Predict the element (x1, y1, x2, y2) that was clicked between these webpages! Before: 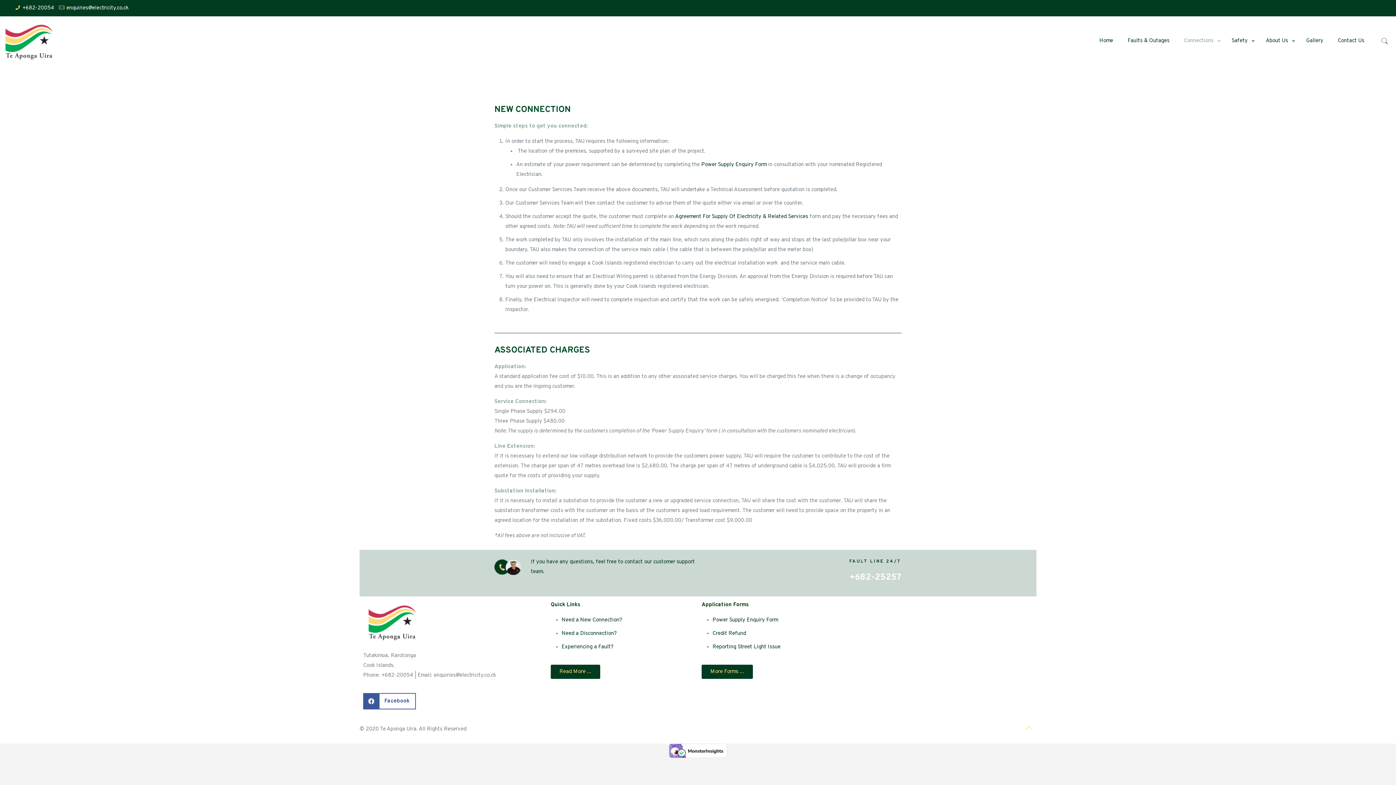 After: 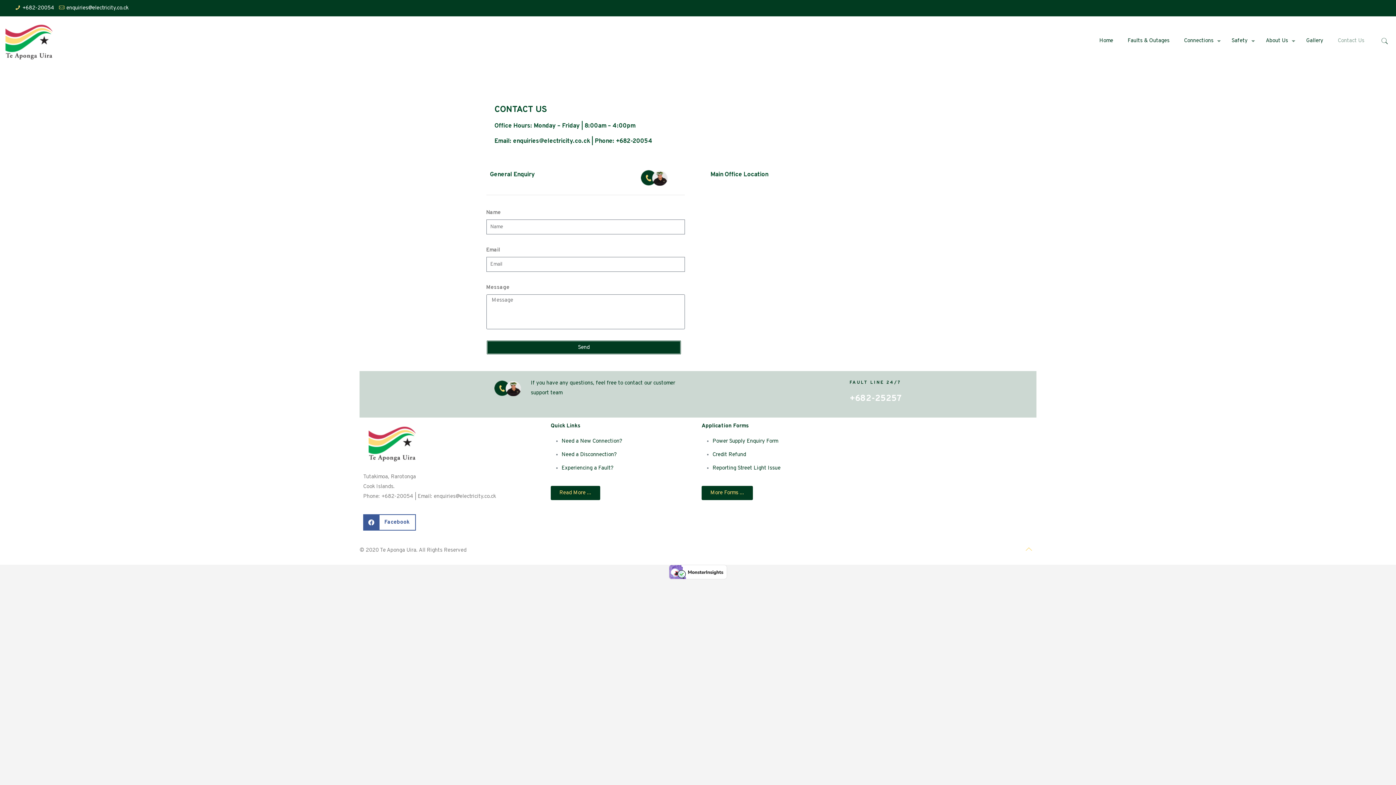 Action: label: Contact Us bbox: (1330, 16, 1371, 65)